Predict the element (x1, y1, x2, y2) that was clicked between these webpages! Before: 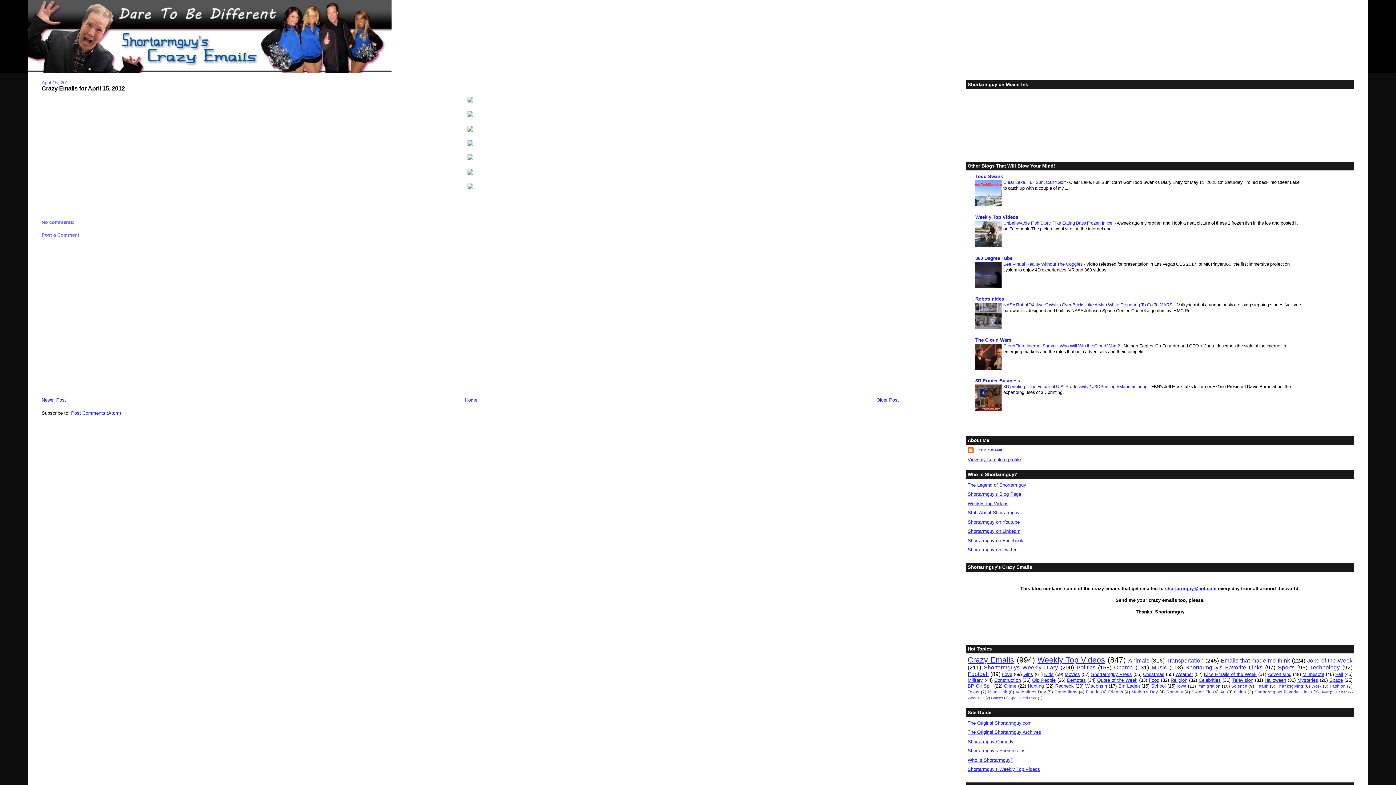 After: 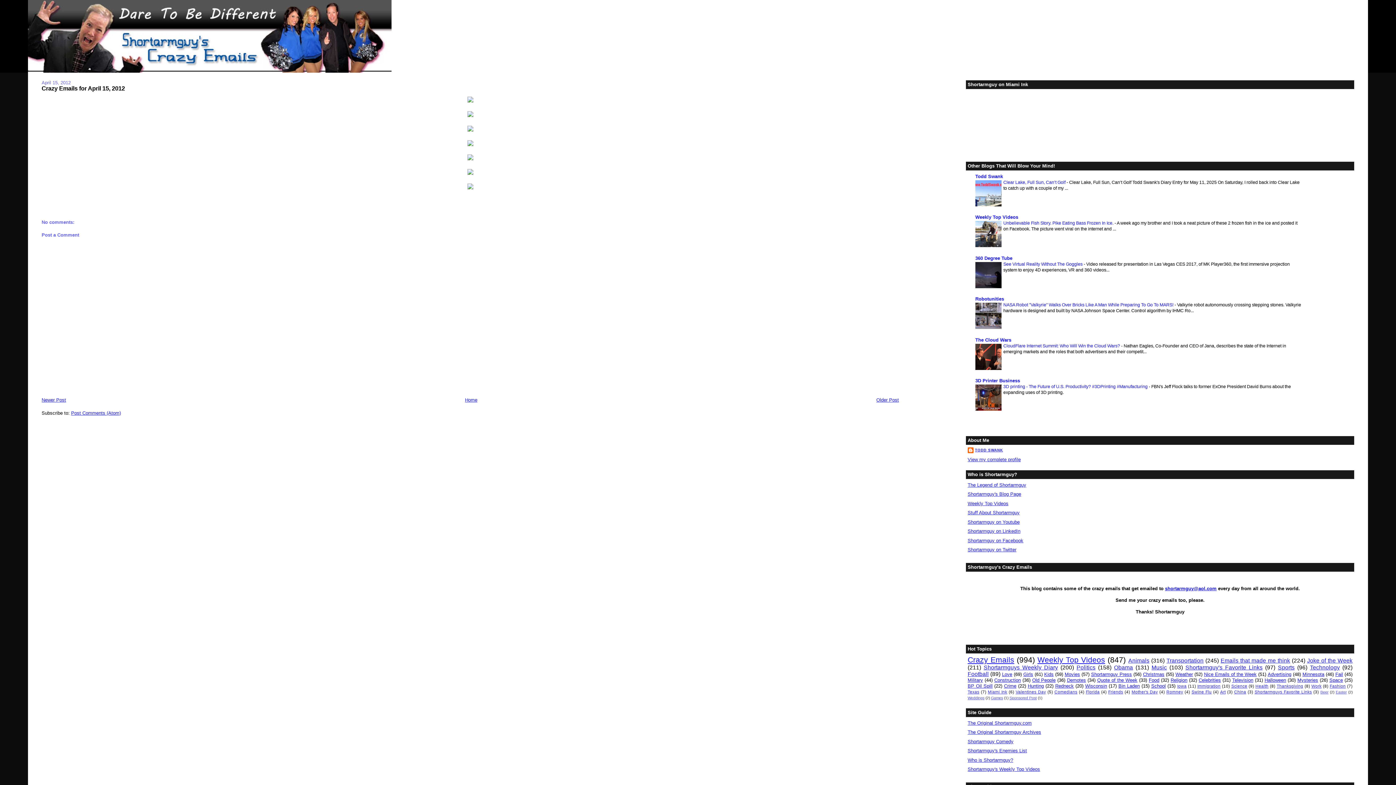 Action: label: Post Comments (Atom) bbox: (71, 410, 120, 415)